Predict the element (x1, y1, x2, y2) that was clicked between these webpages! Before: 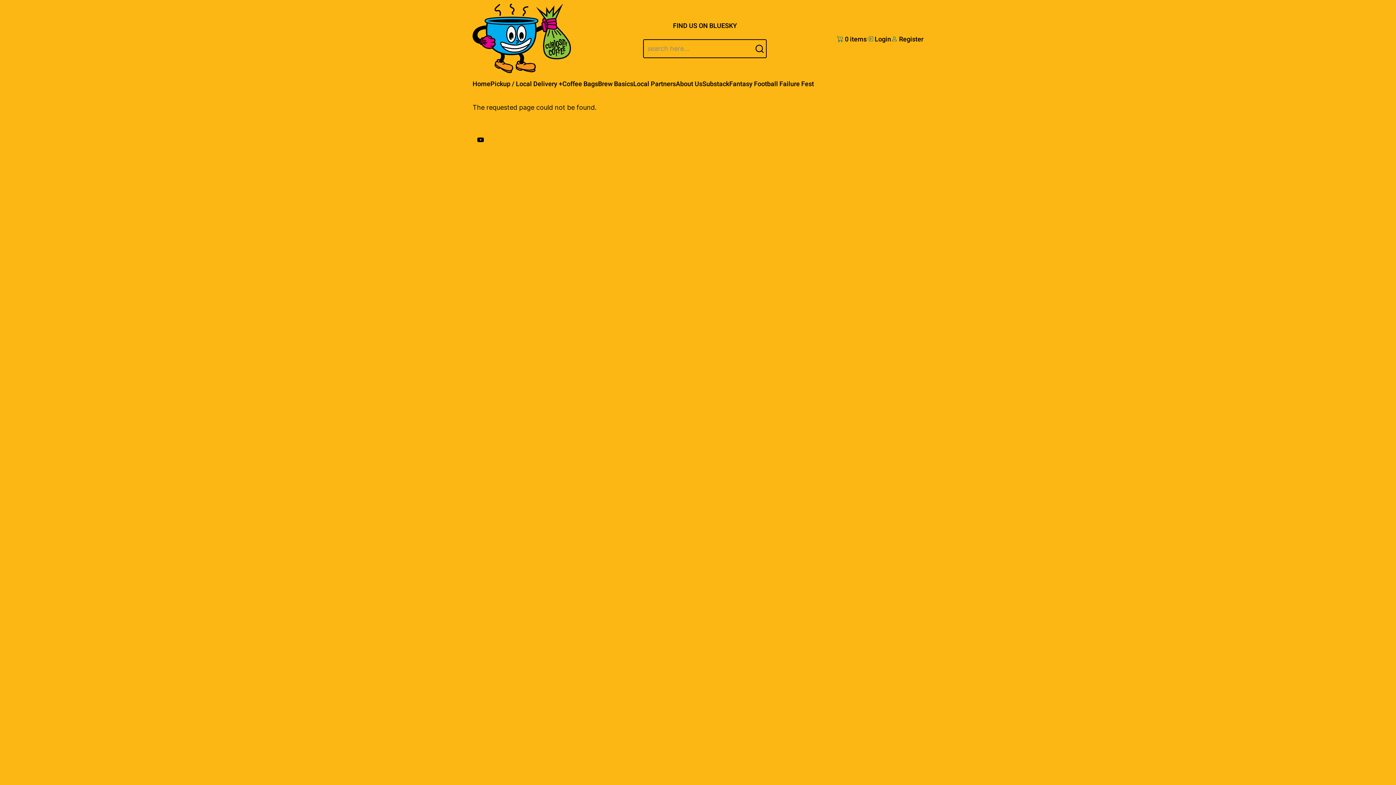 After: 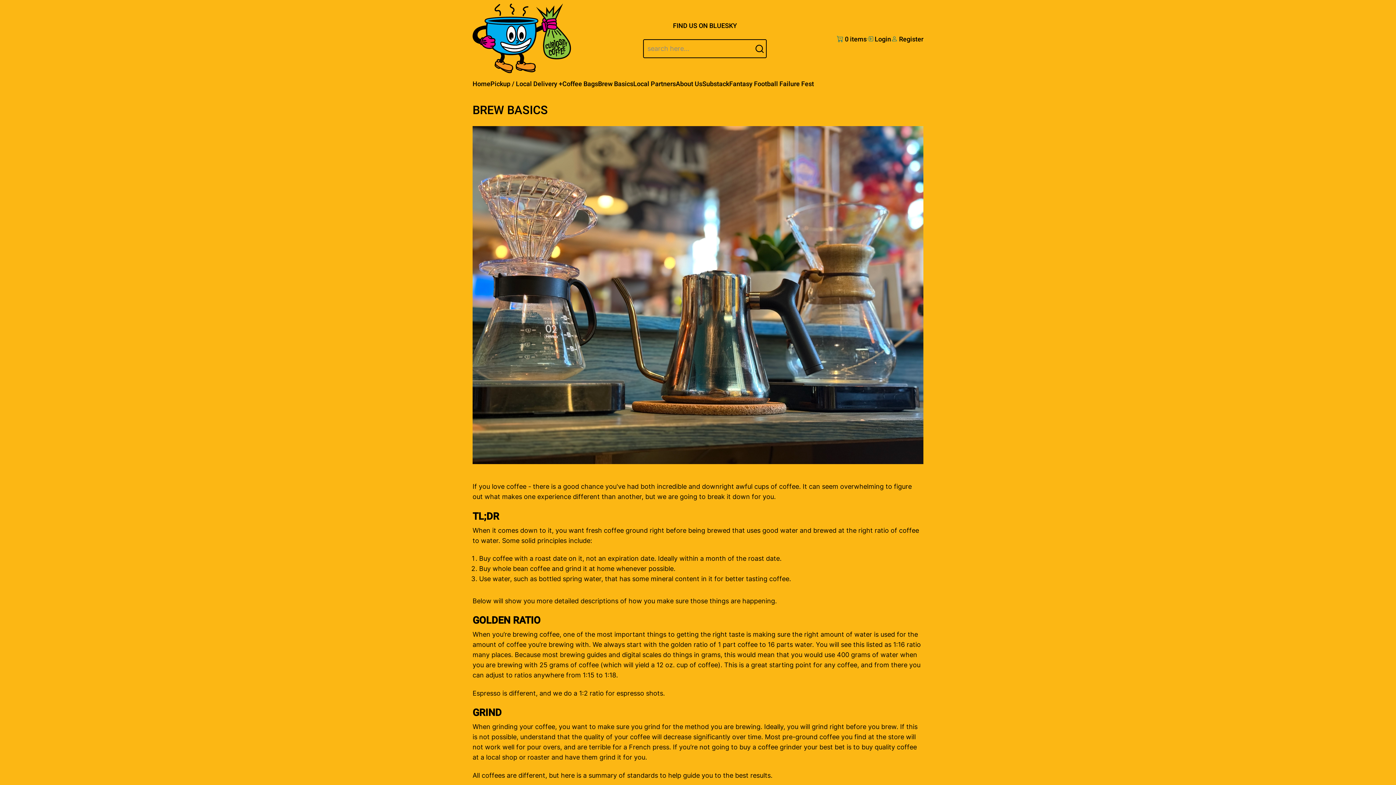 Action: bbox: (598, 76, 633, 92) label: Brew Basics